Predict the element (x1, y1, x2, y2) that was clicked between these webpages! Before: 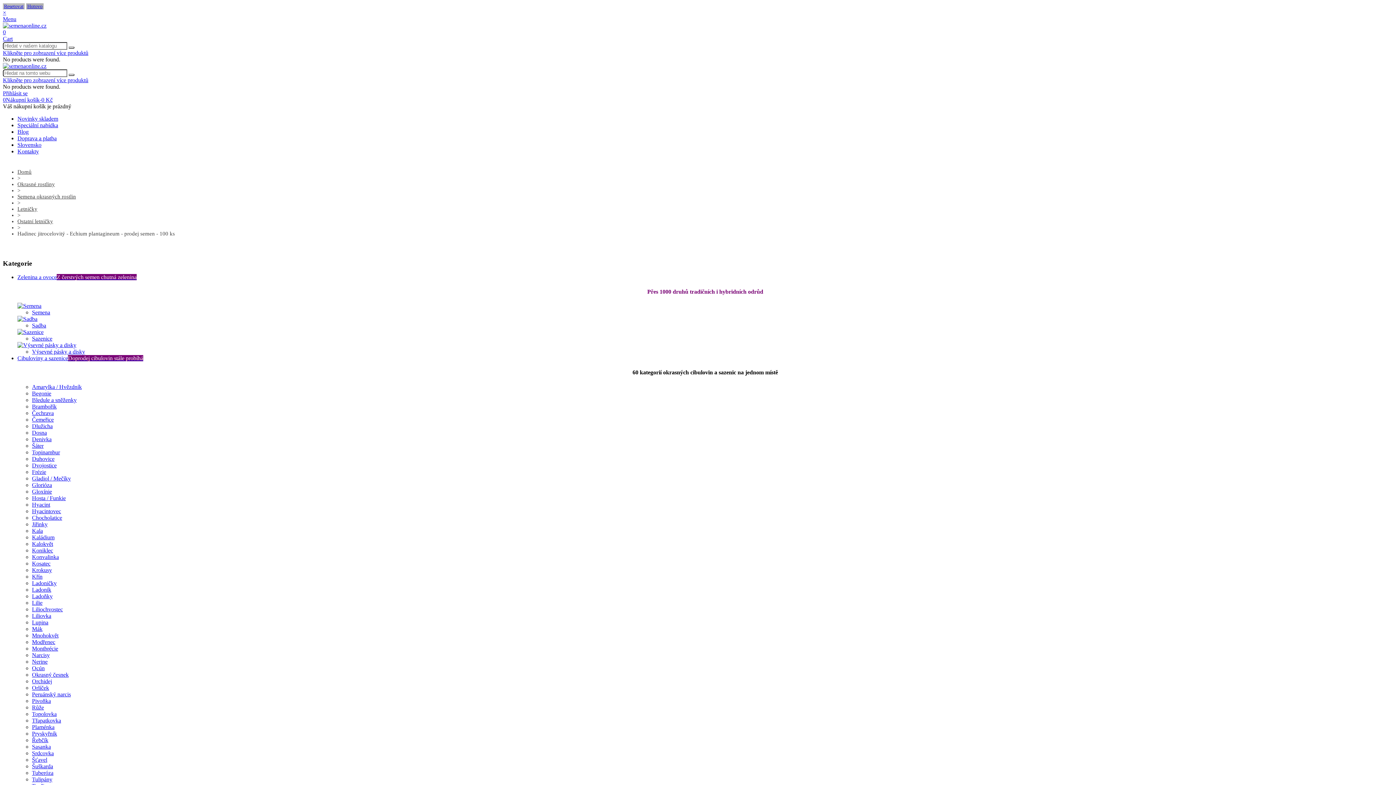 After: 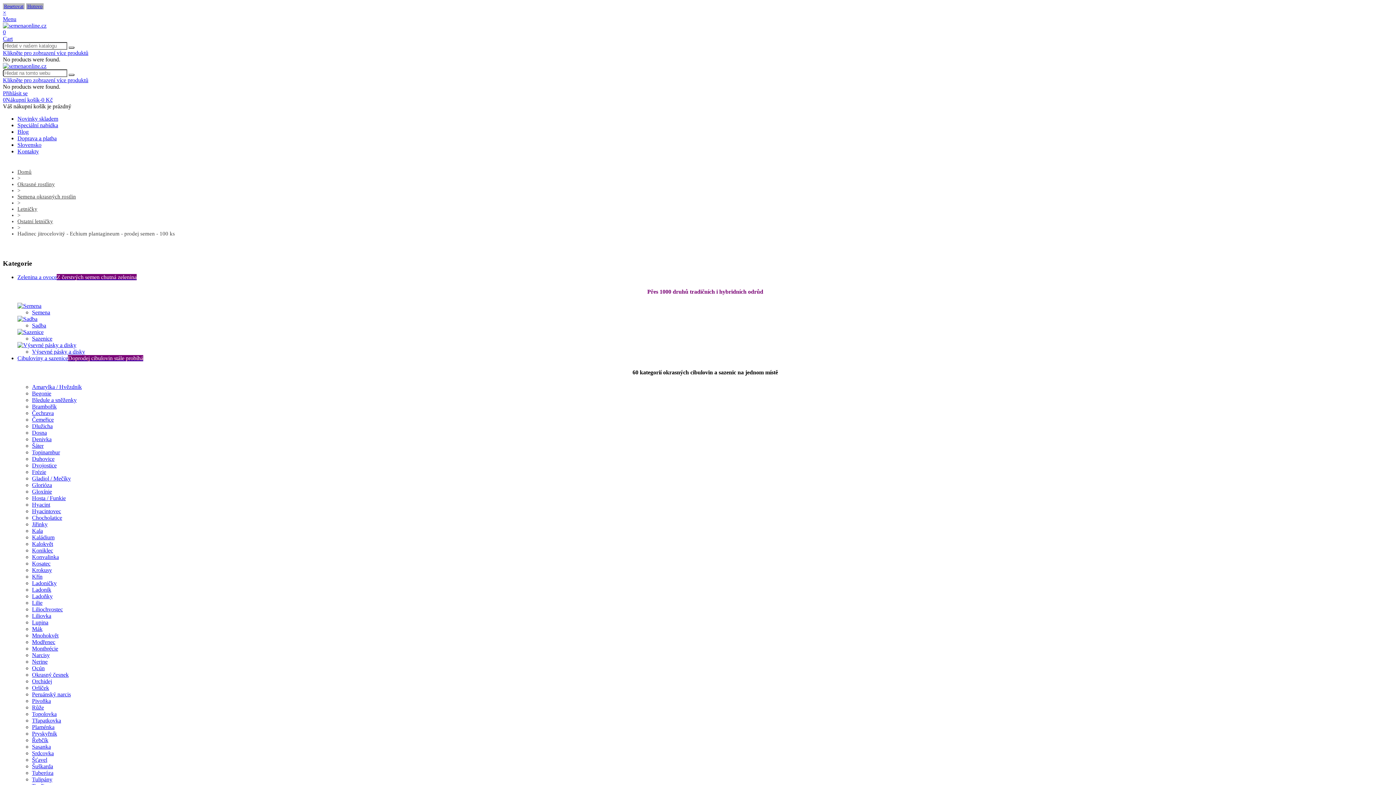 Action: bbox: (2, 77, 88, 83) label: Klikněte pro zobrazení více produktů